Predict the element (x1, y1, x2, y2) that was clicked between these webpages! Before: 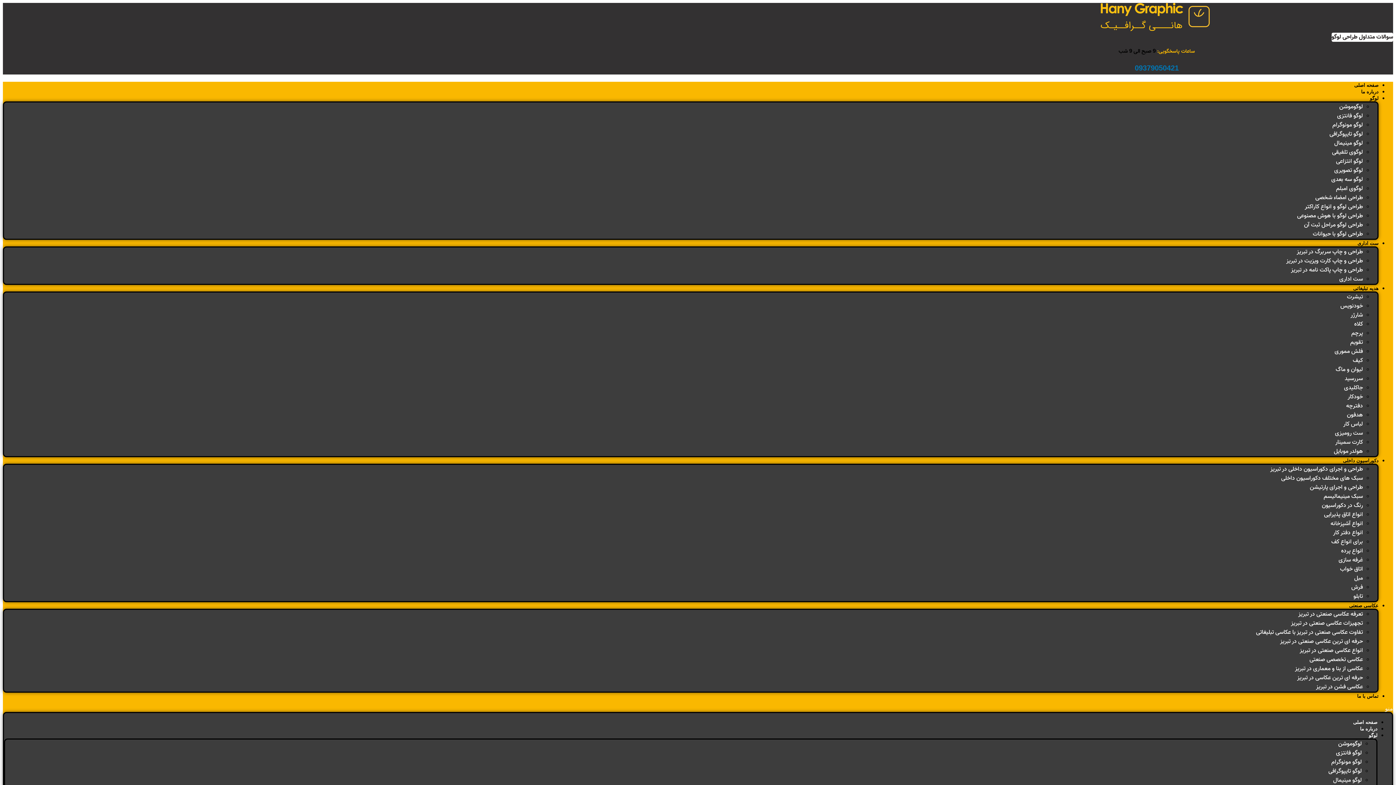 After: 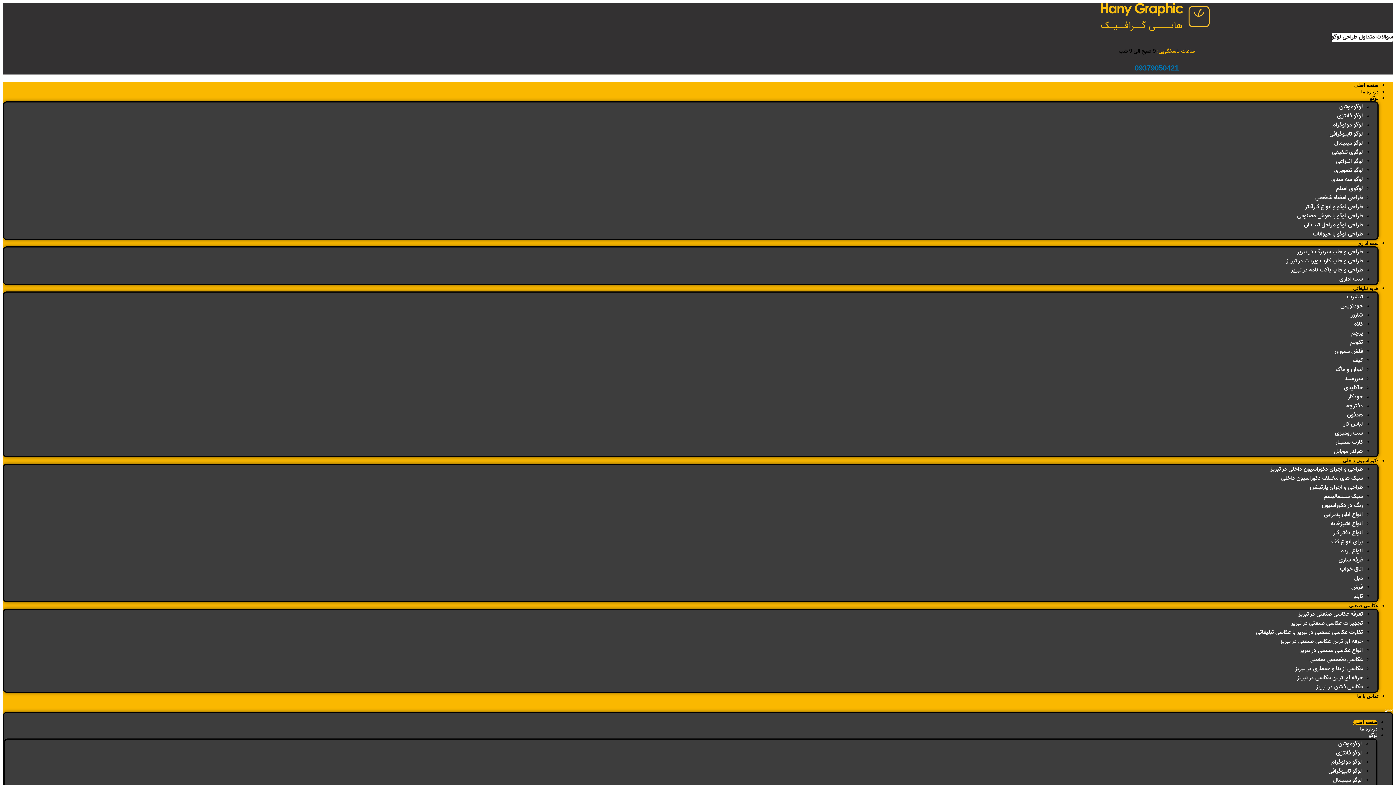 Action: bbox: (1101, 26, 1210, 32)